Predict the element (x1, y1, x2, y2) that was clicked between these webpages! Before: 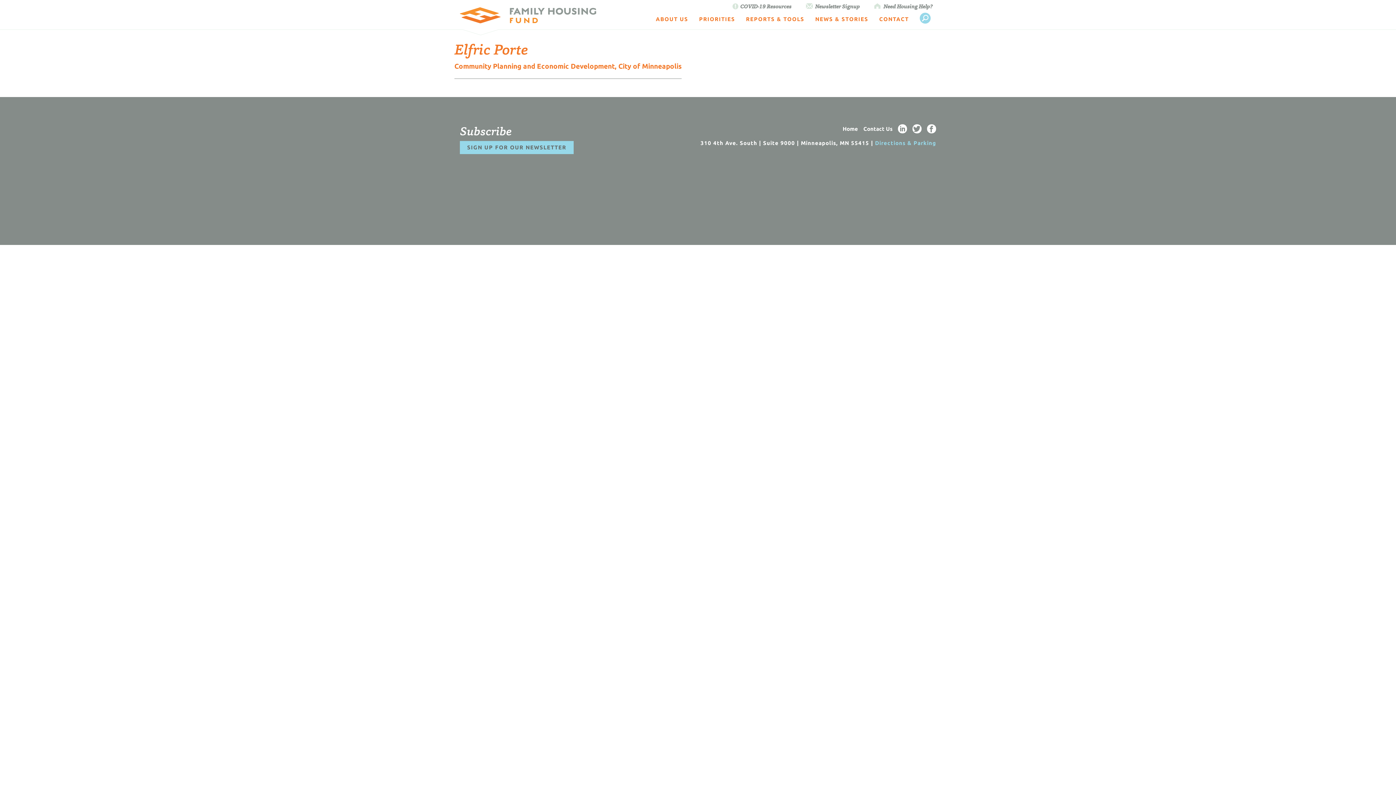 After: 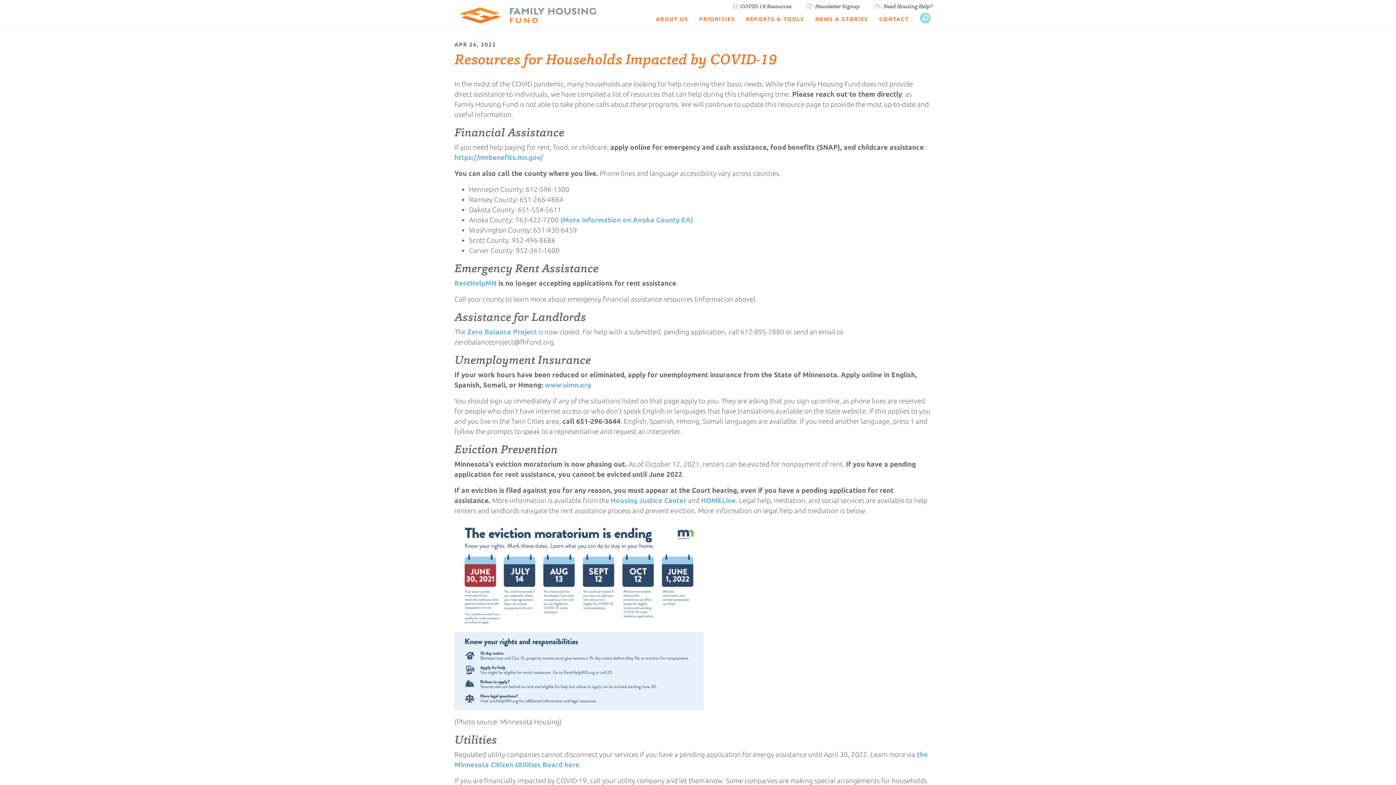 Action: label: COVID-19 Resources bbox: (731, 2, 791, 10)